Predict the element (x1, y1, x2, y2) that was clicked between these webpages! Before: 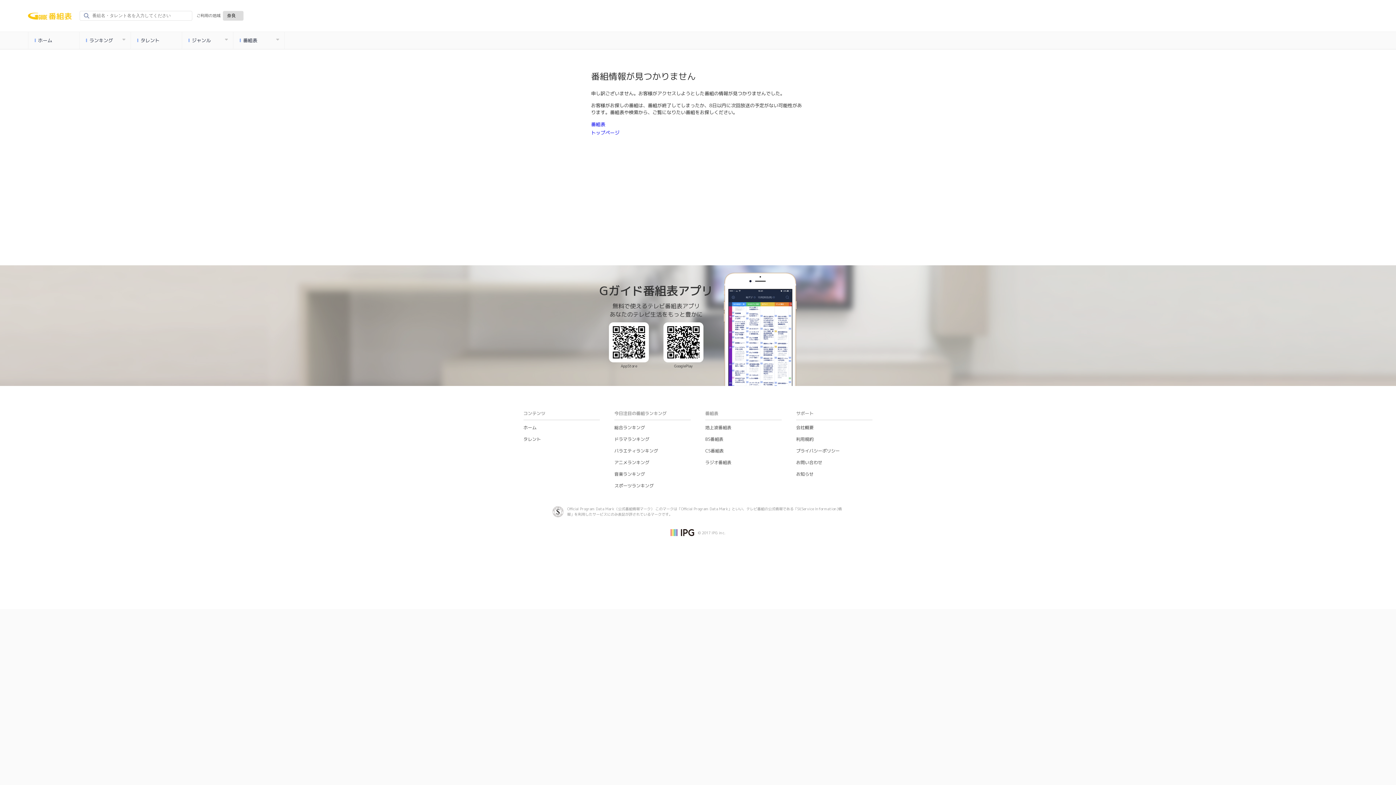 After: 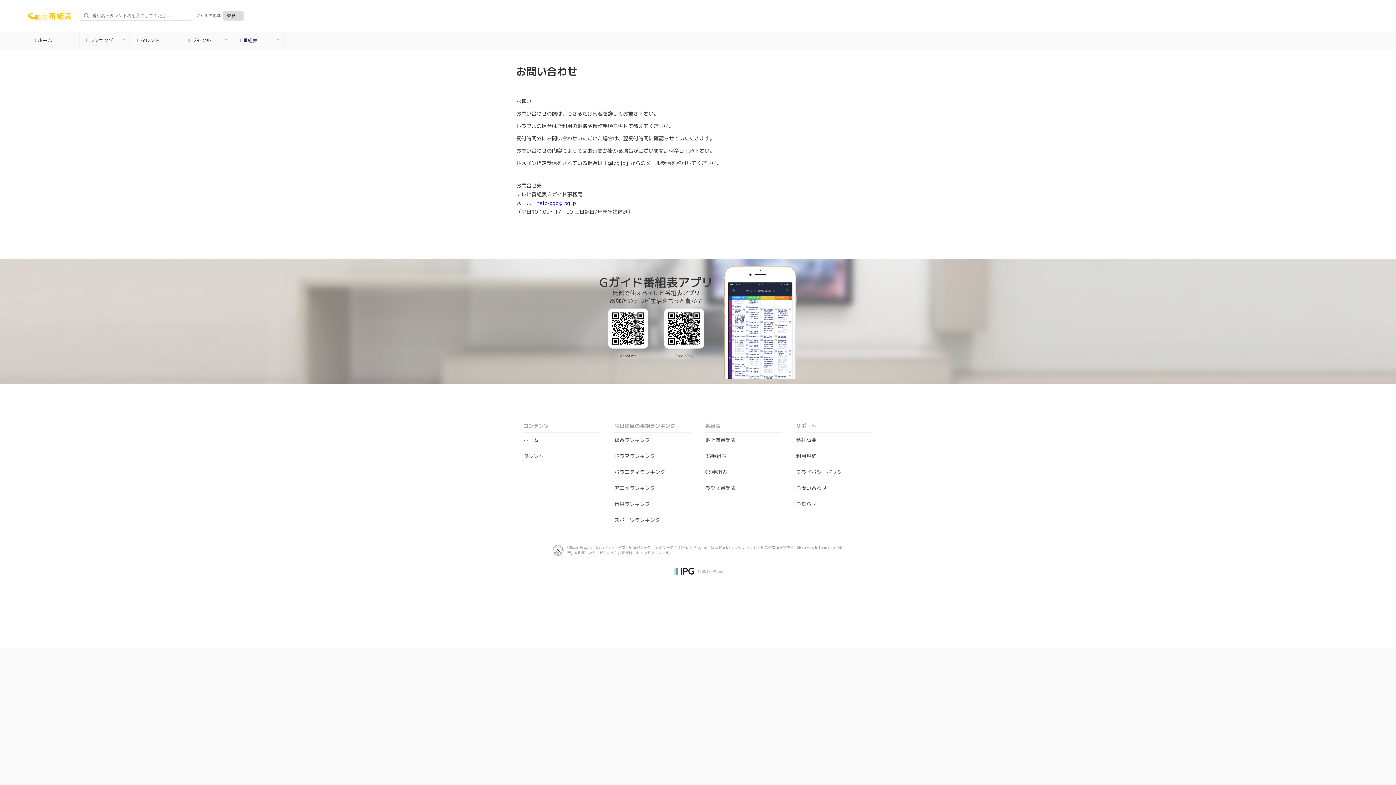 Action: bbox: (796, 459, 822, 465) label: お問い合わせ